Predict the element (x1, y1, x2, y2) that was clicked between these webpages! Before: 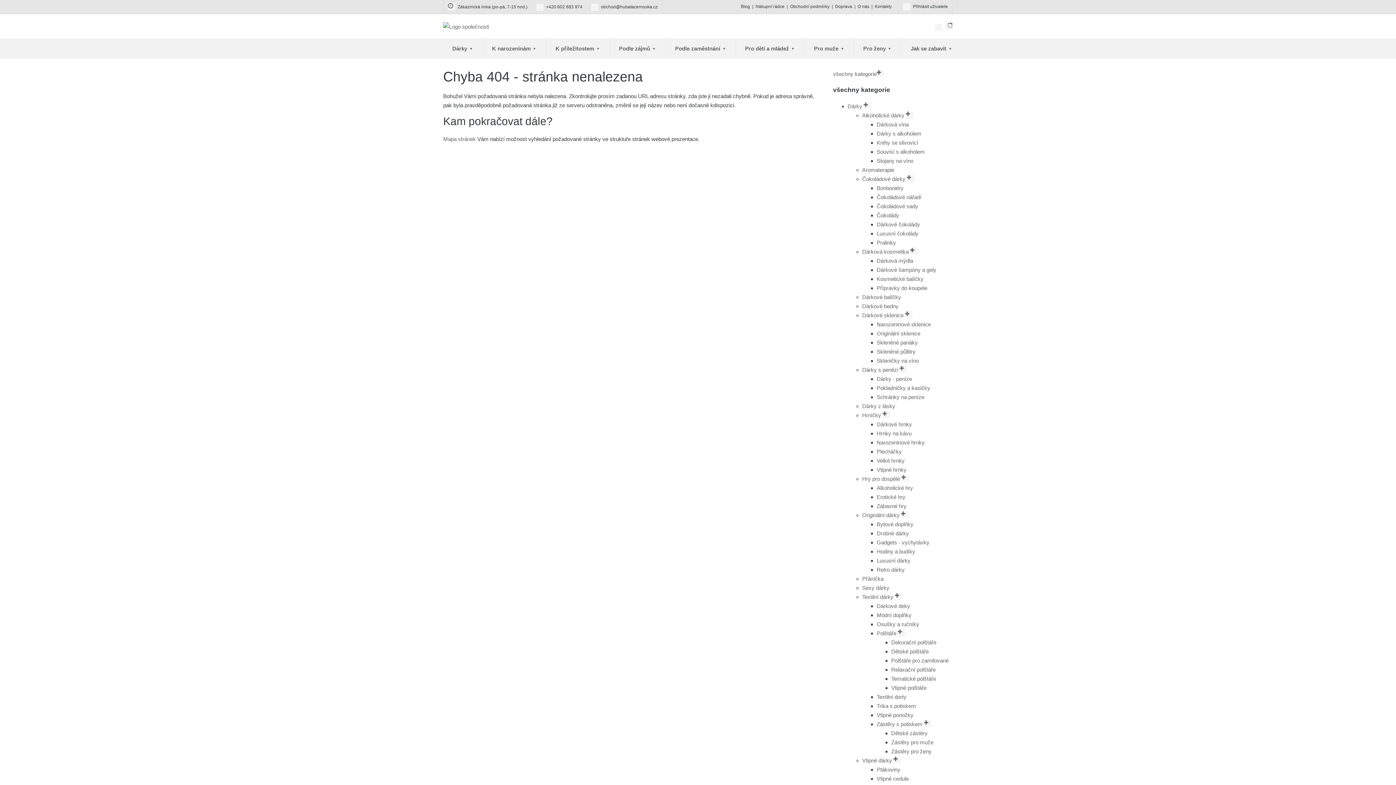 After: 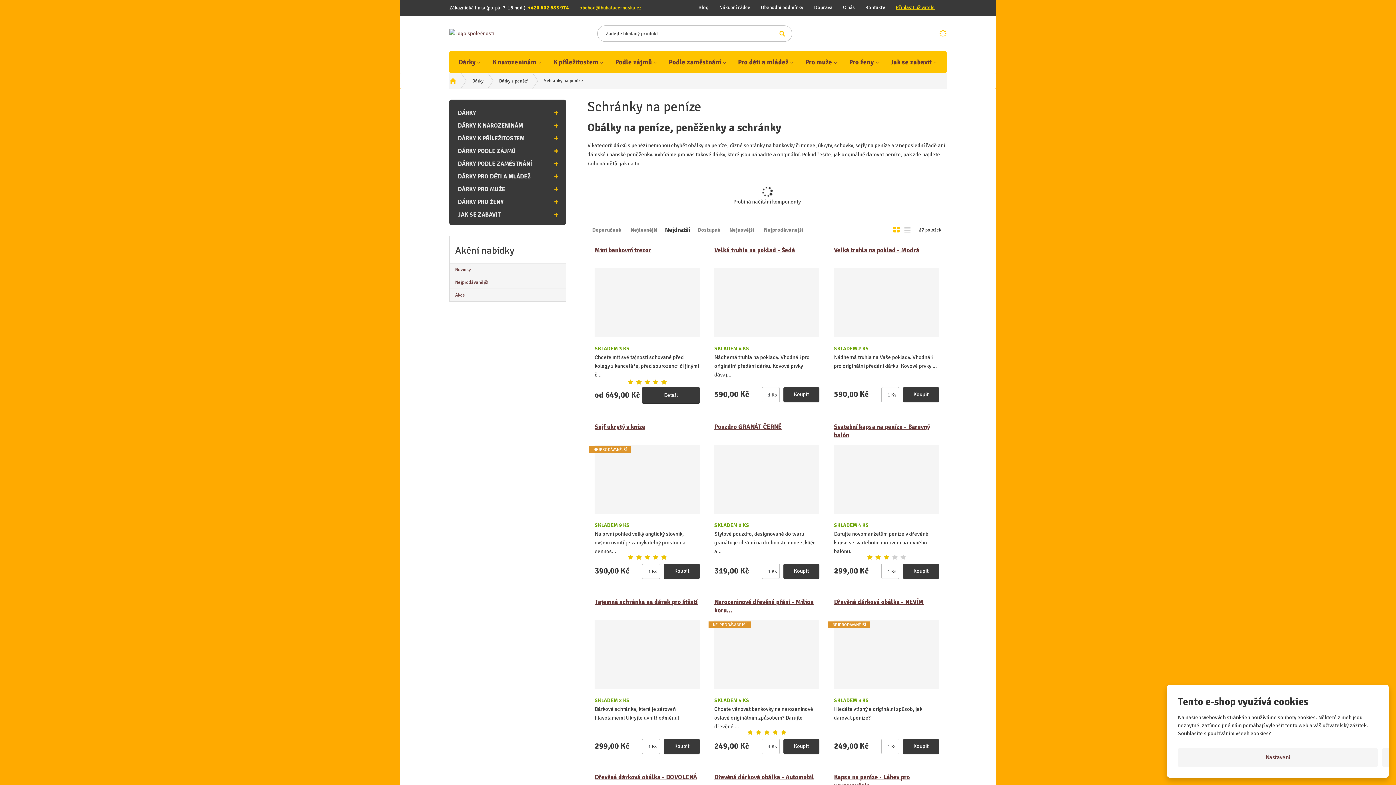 Action: label: Schránky na peníze bbox: (876, 394, 924, 400)